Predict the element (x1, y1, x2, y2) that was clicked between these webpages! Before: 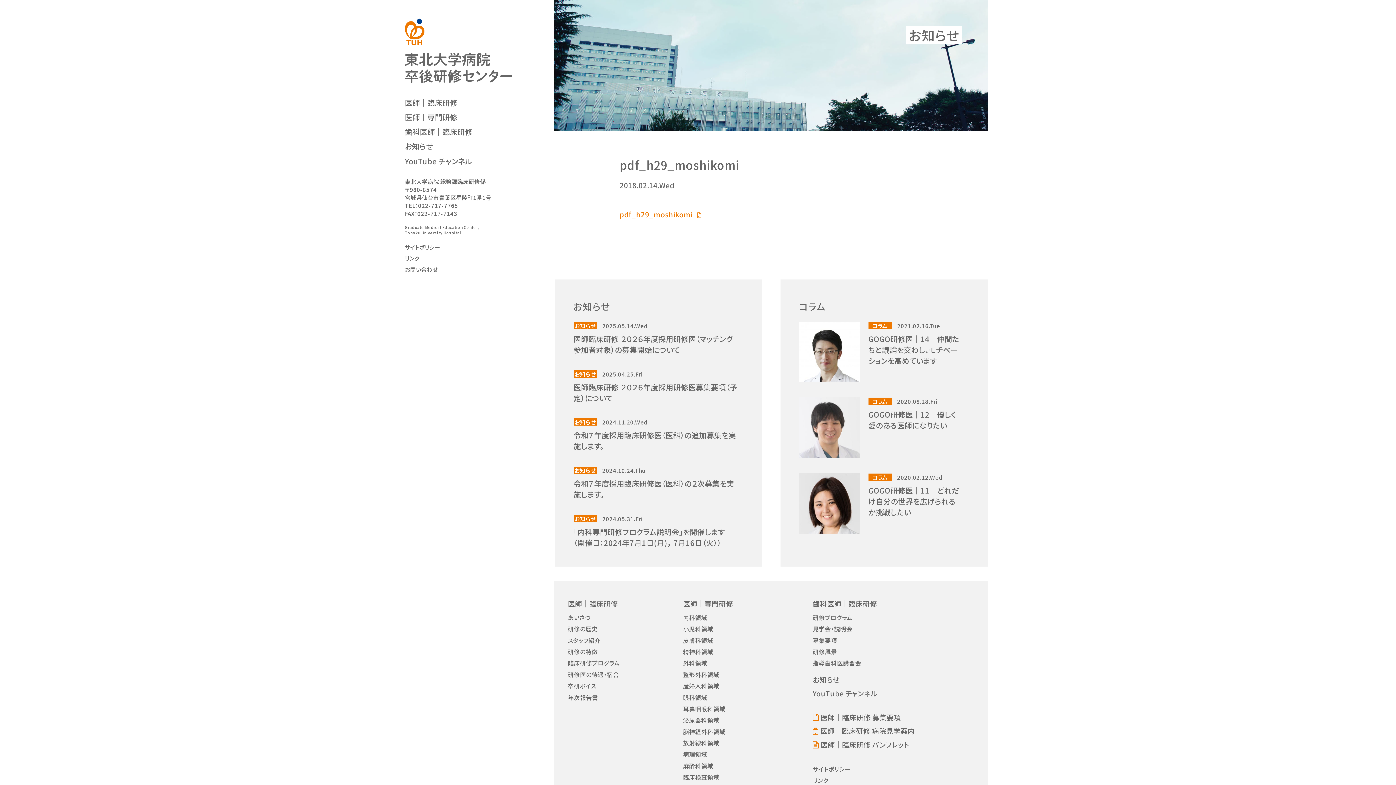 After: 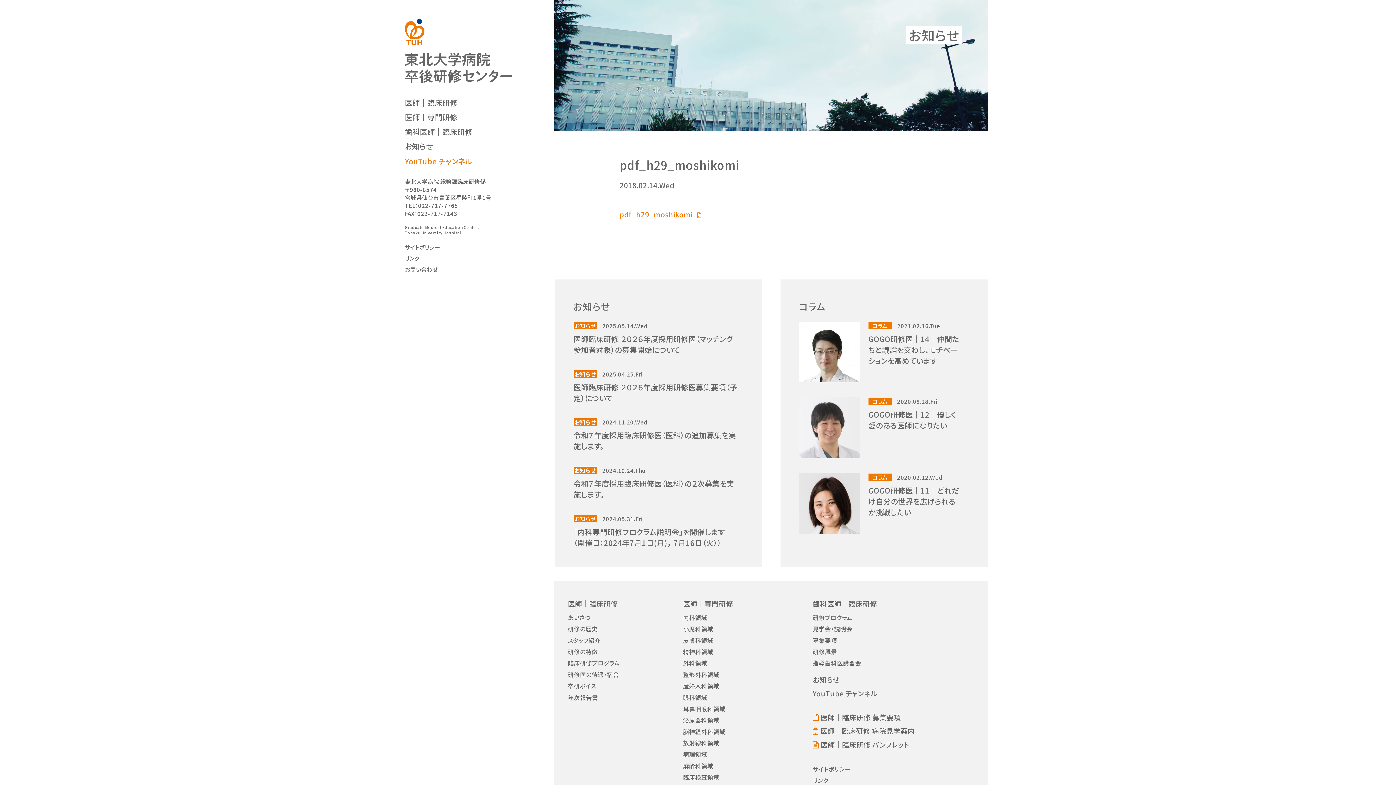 Action: label: YouTube チャンネル bbox: (404, 155, 478, 166)